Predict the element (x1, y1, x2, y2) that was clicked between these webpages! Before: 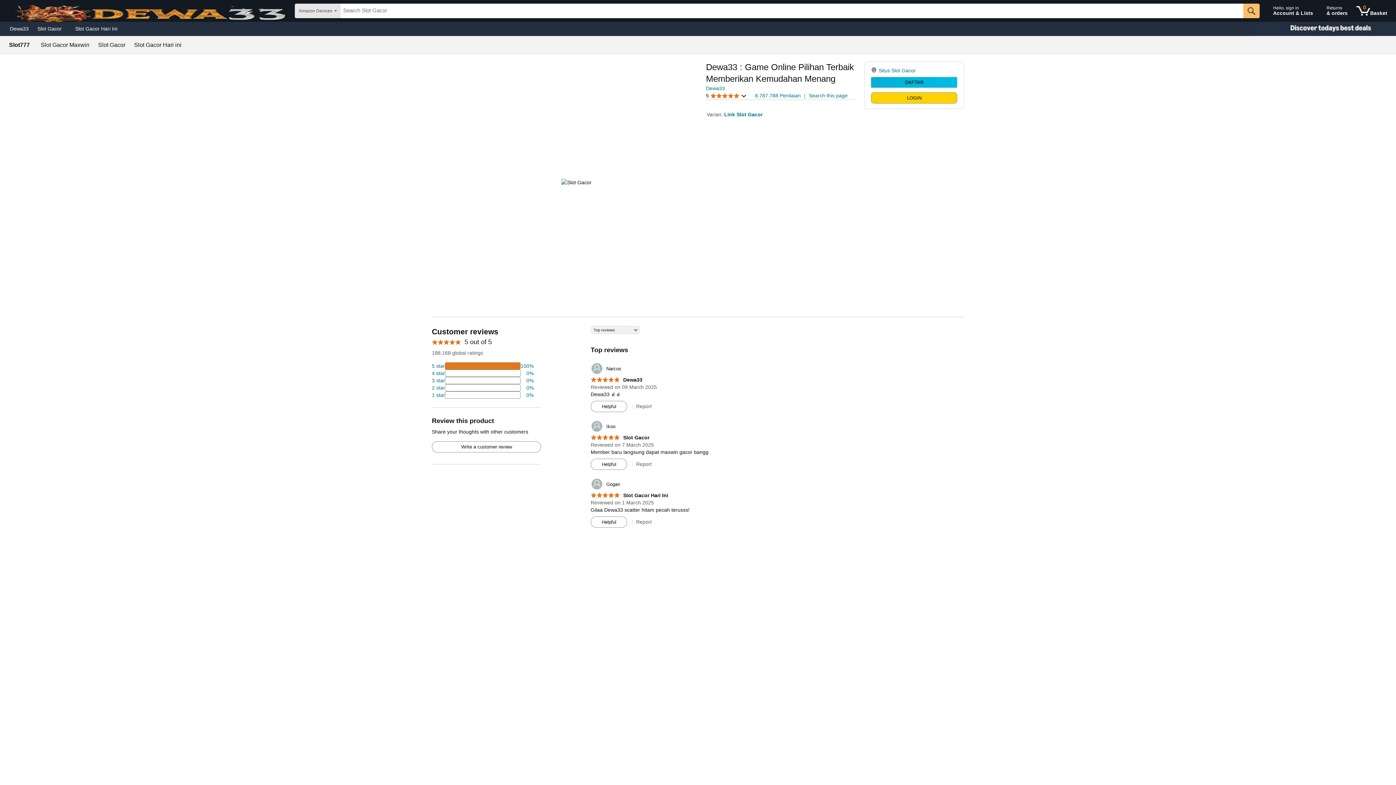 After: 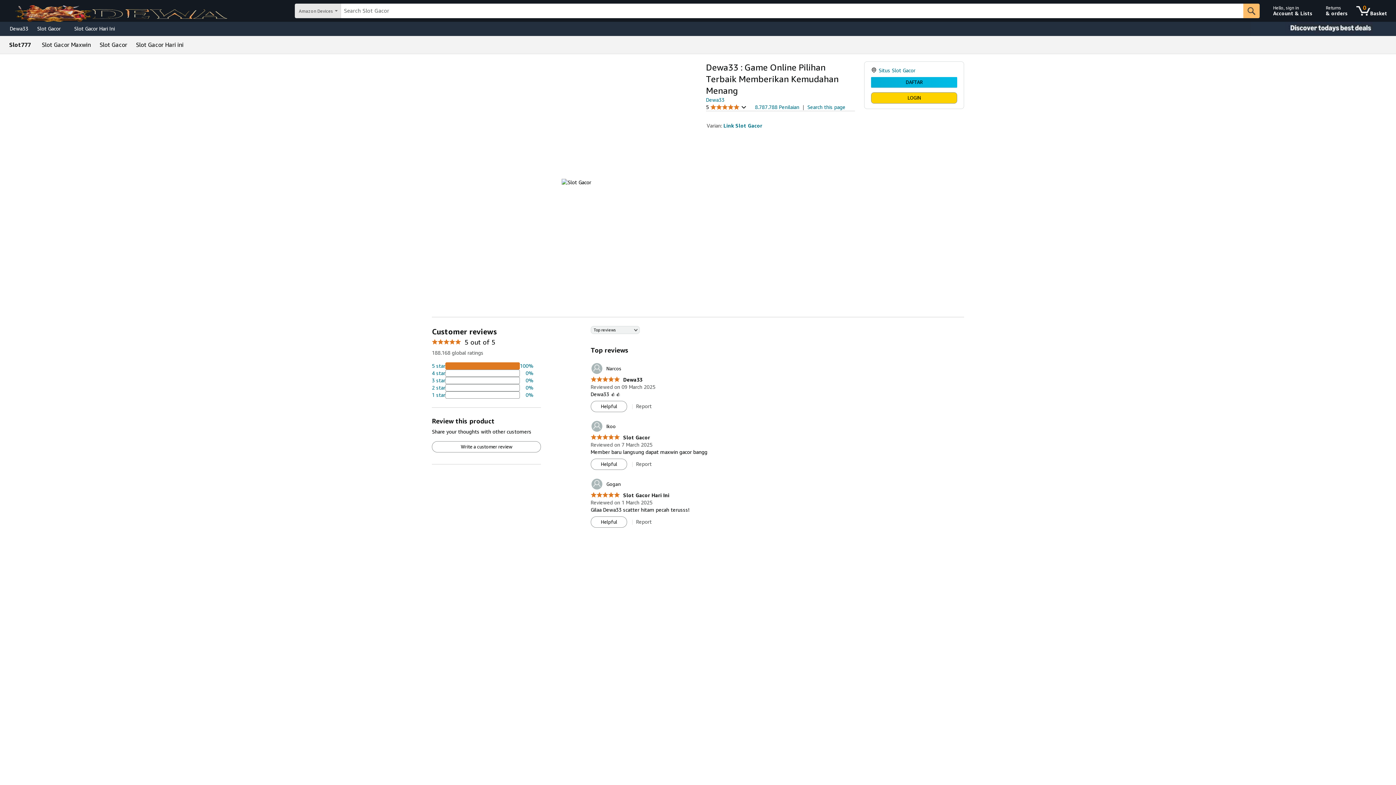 Action: label: Write a customer review bbox: (432, 441, 540, 452)